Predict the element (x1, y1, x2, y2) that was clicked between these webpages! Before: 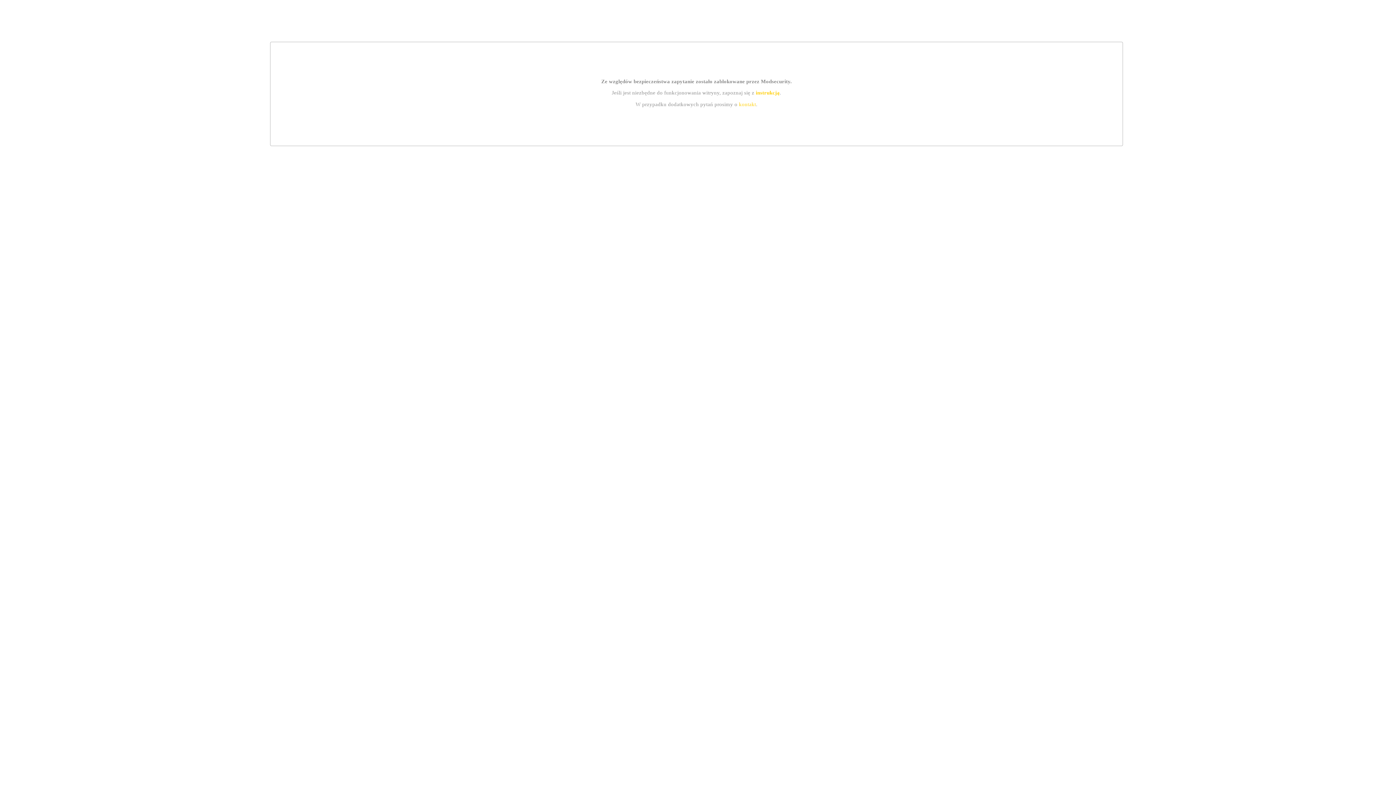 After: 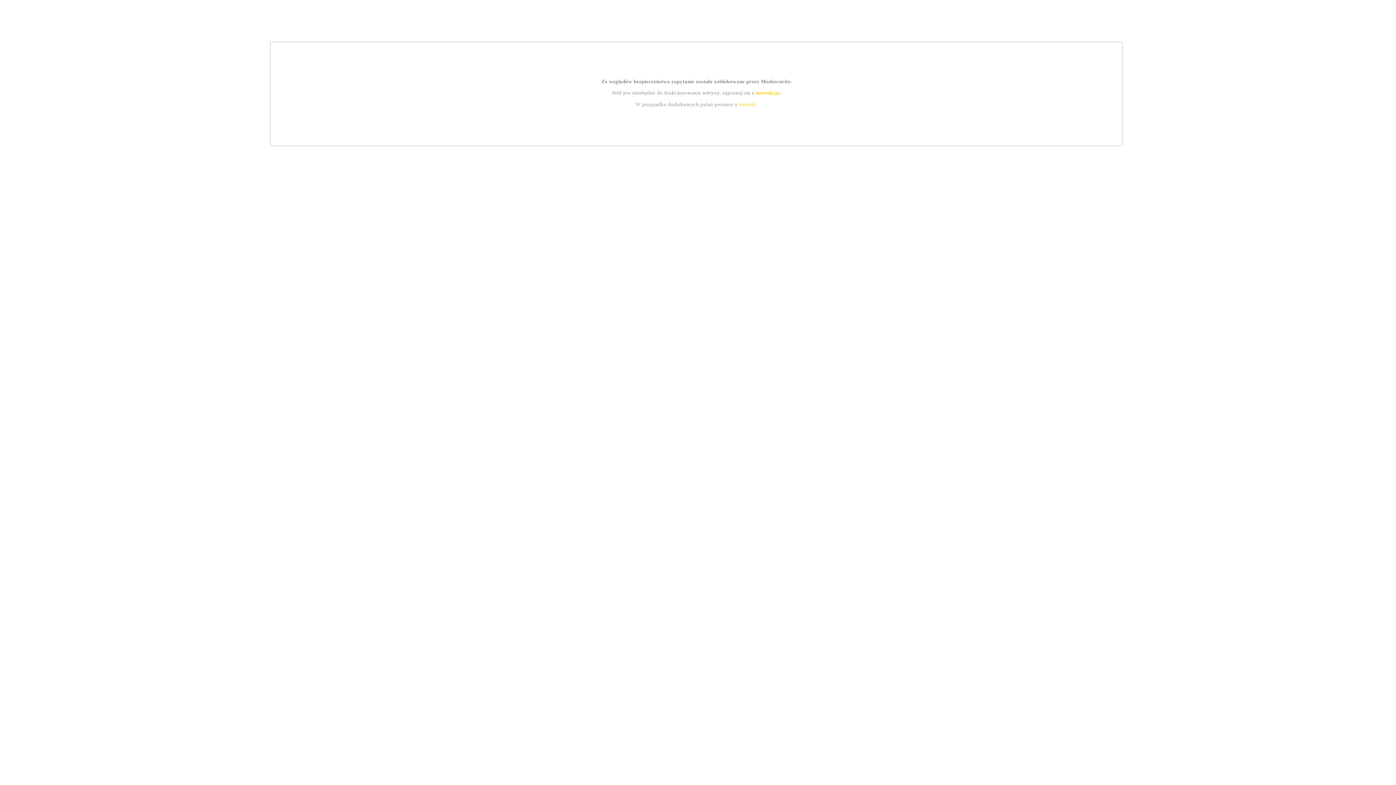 Action: bbox: (739, 101, 756, 107) label: kontakt